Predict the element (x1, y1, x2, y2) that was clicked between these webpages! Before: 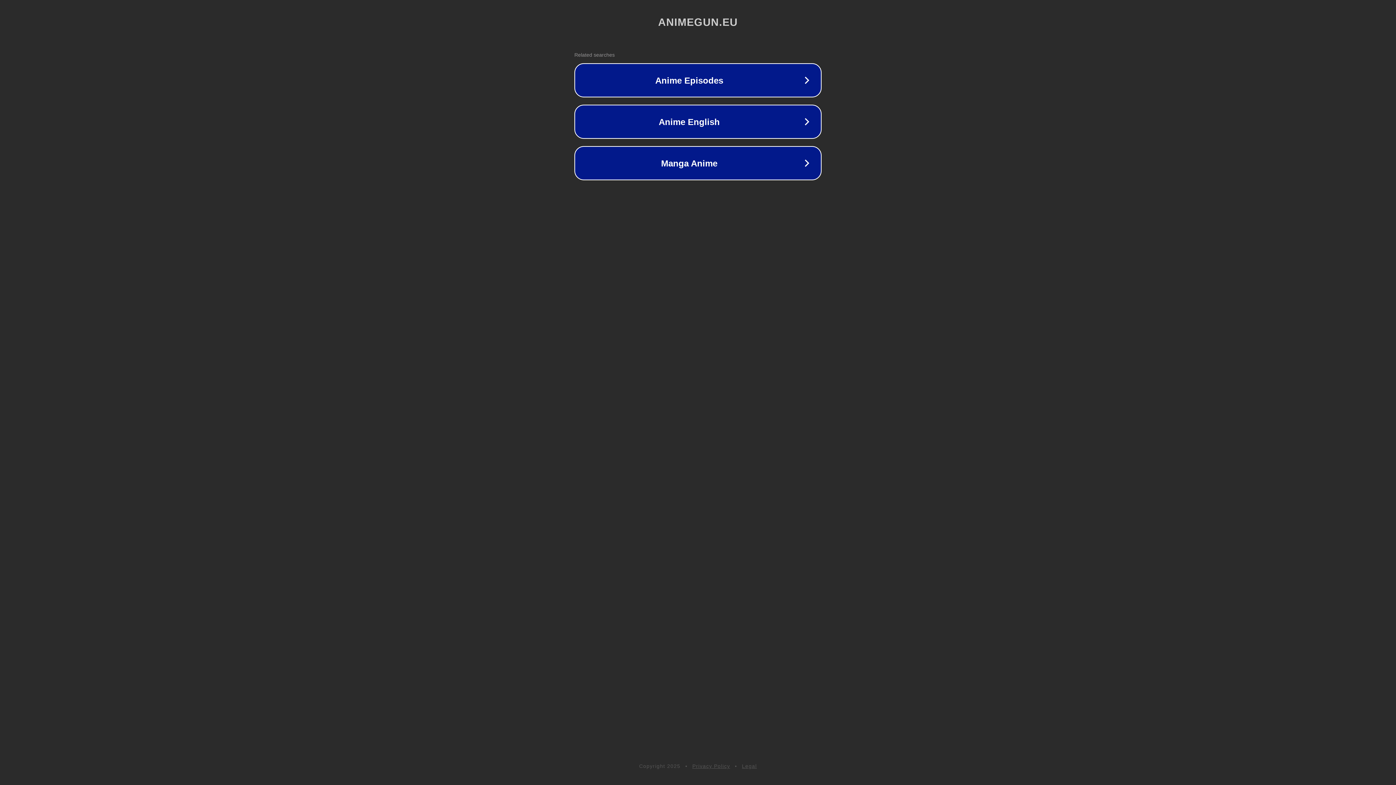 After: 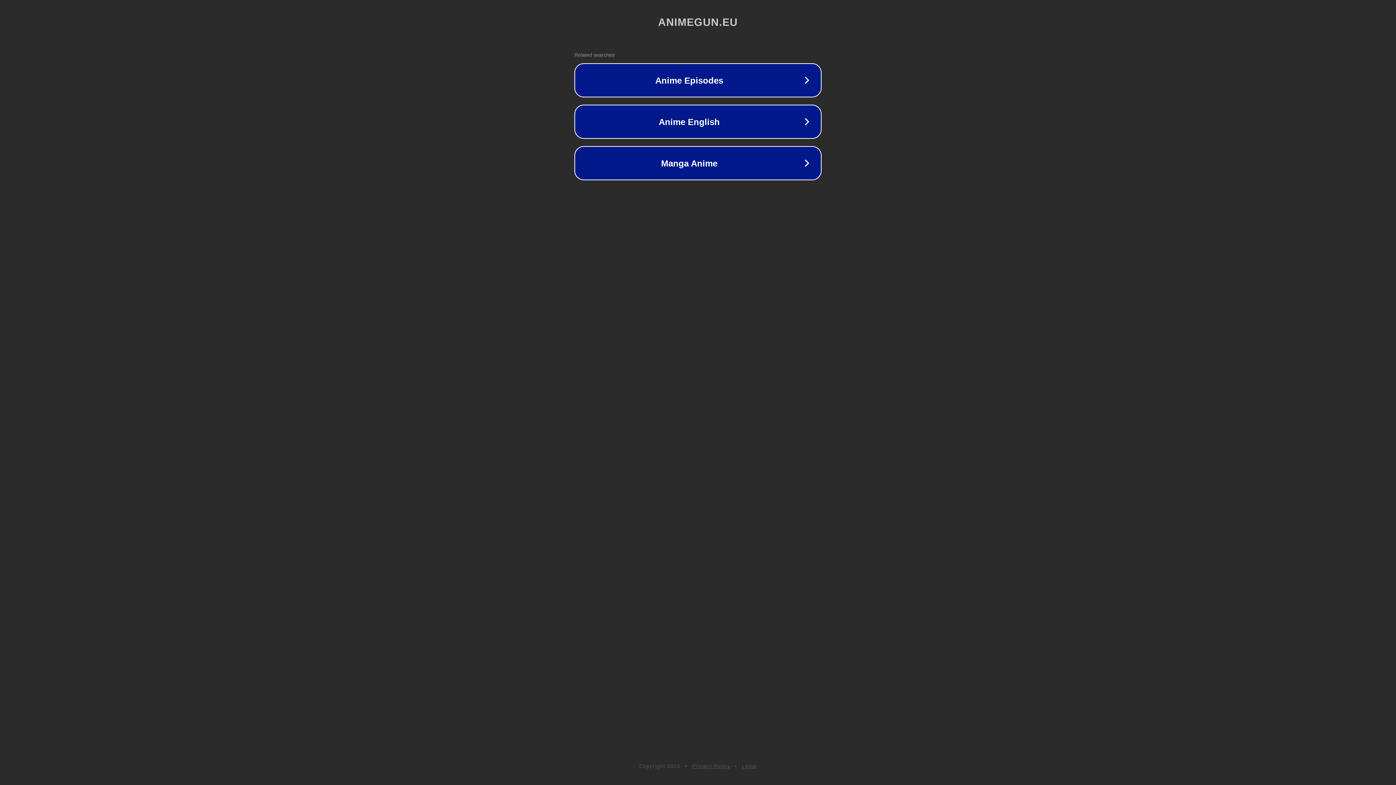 Action: bbox: (742, 763, 757, 769) label: Legal